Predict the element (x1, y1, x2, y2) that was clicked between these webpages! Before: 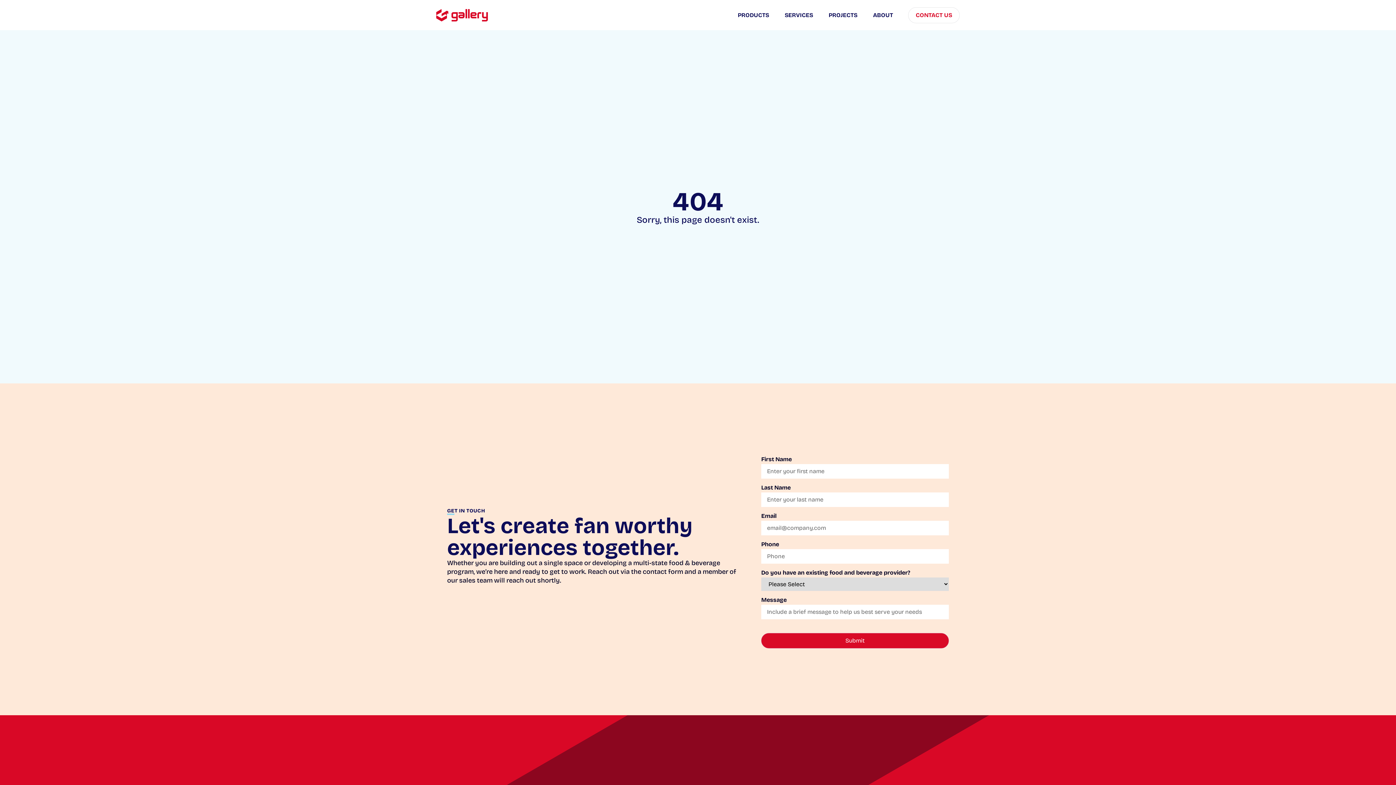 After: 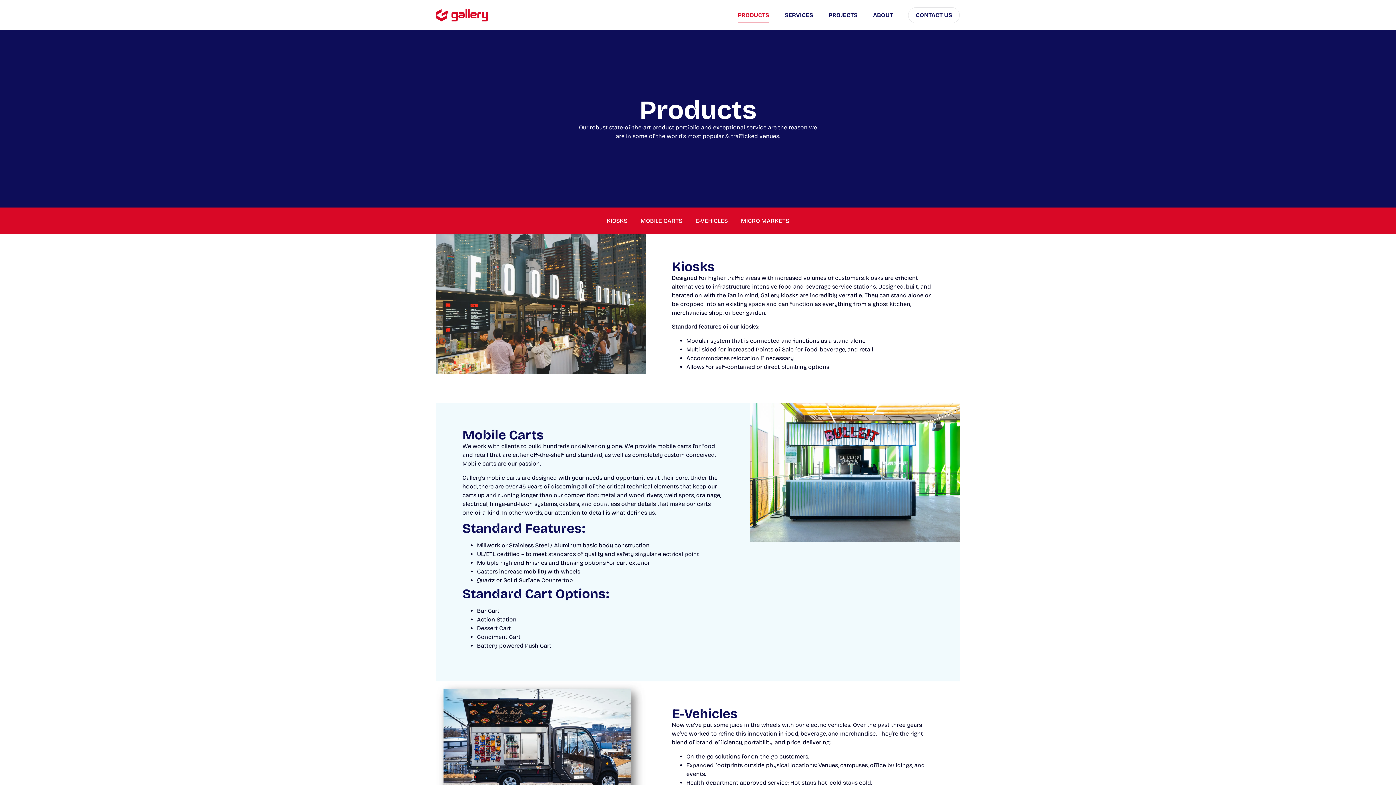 Action: label: PRODUCTS bbox: (738, 7, 769, 23)